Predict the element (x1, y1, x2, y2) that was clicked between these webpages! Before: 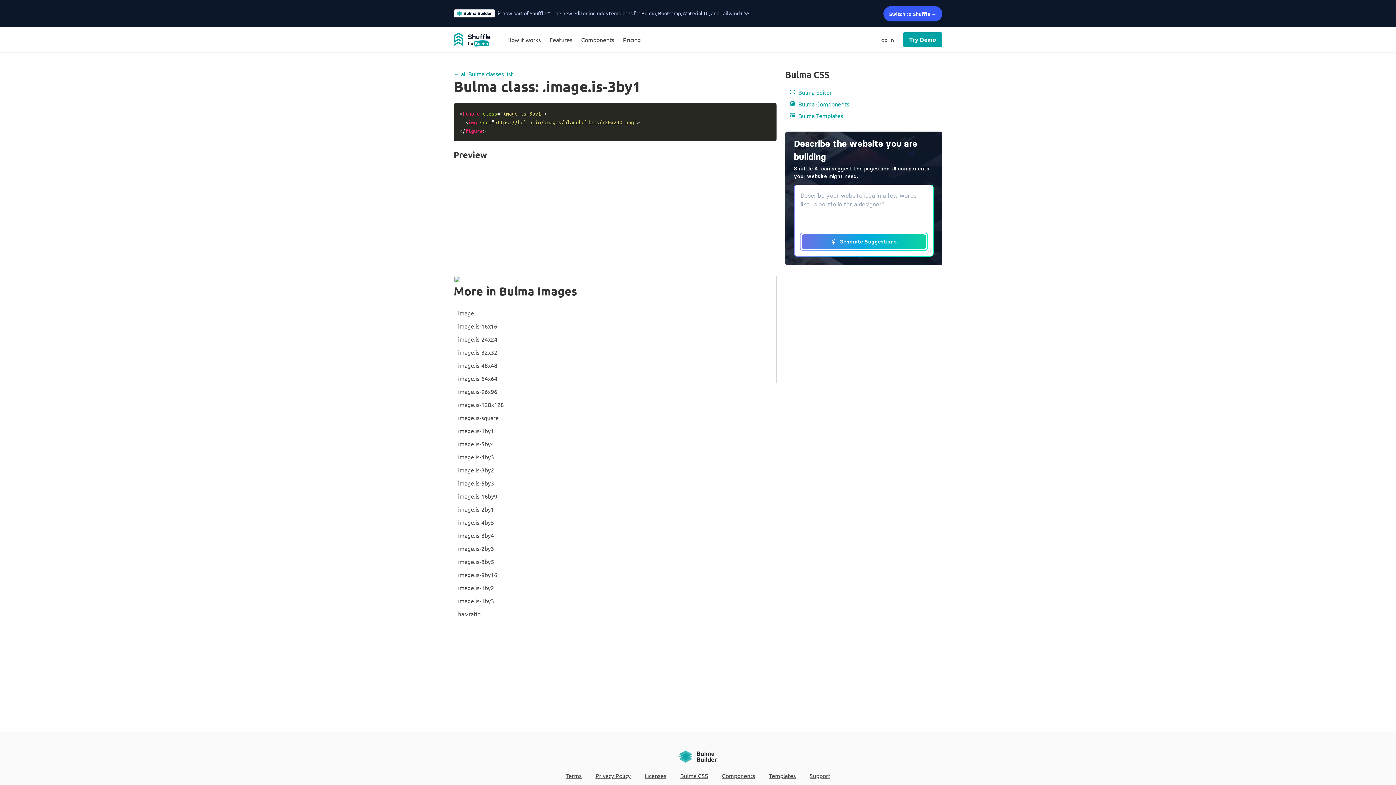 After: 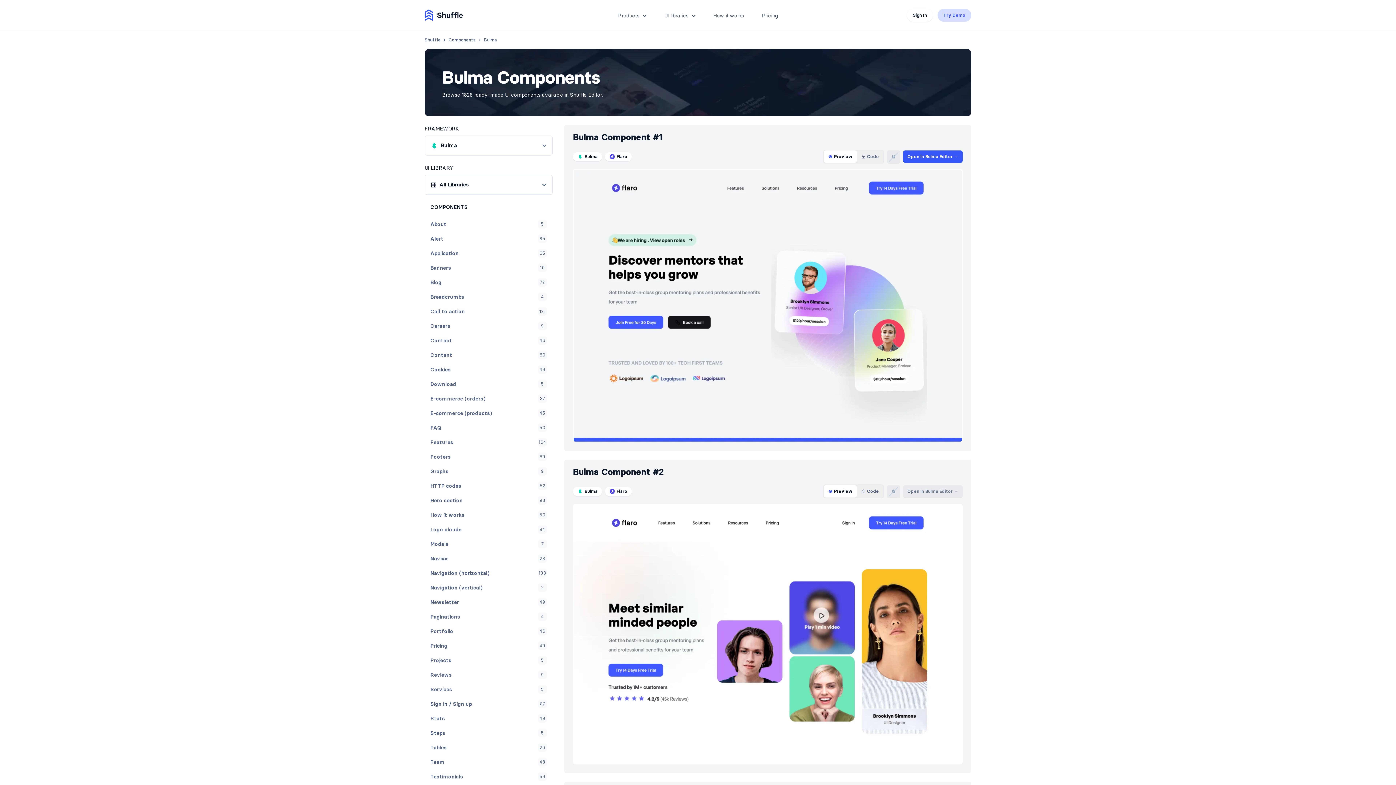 Action: label:  Bulma Components bbox: (789, 100, 849, 107)